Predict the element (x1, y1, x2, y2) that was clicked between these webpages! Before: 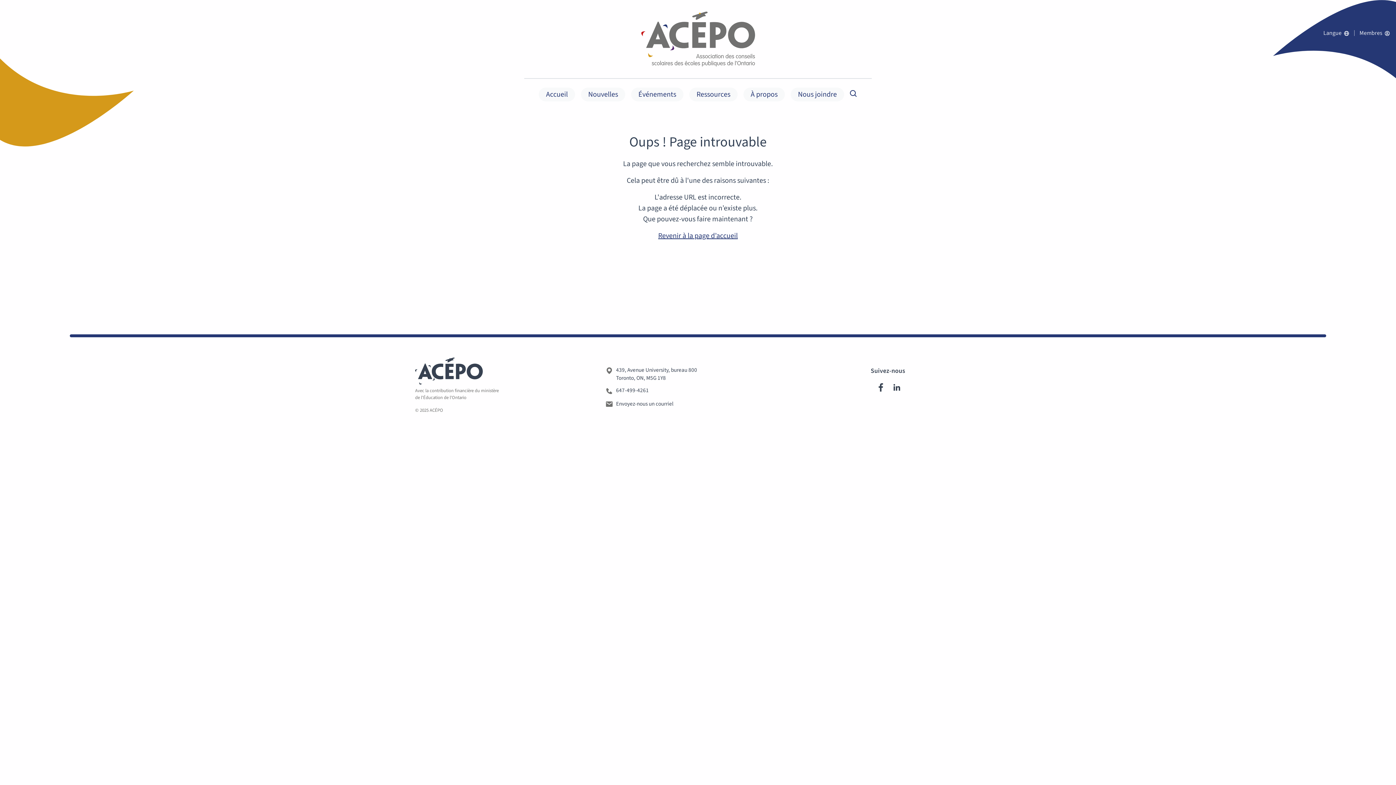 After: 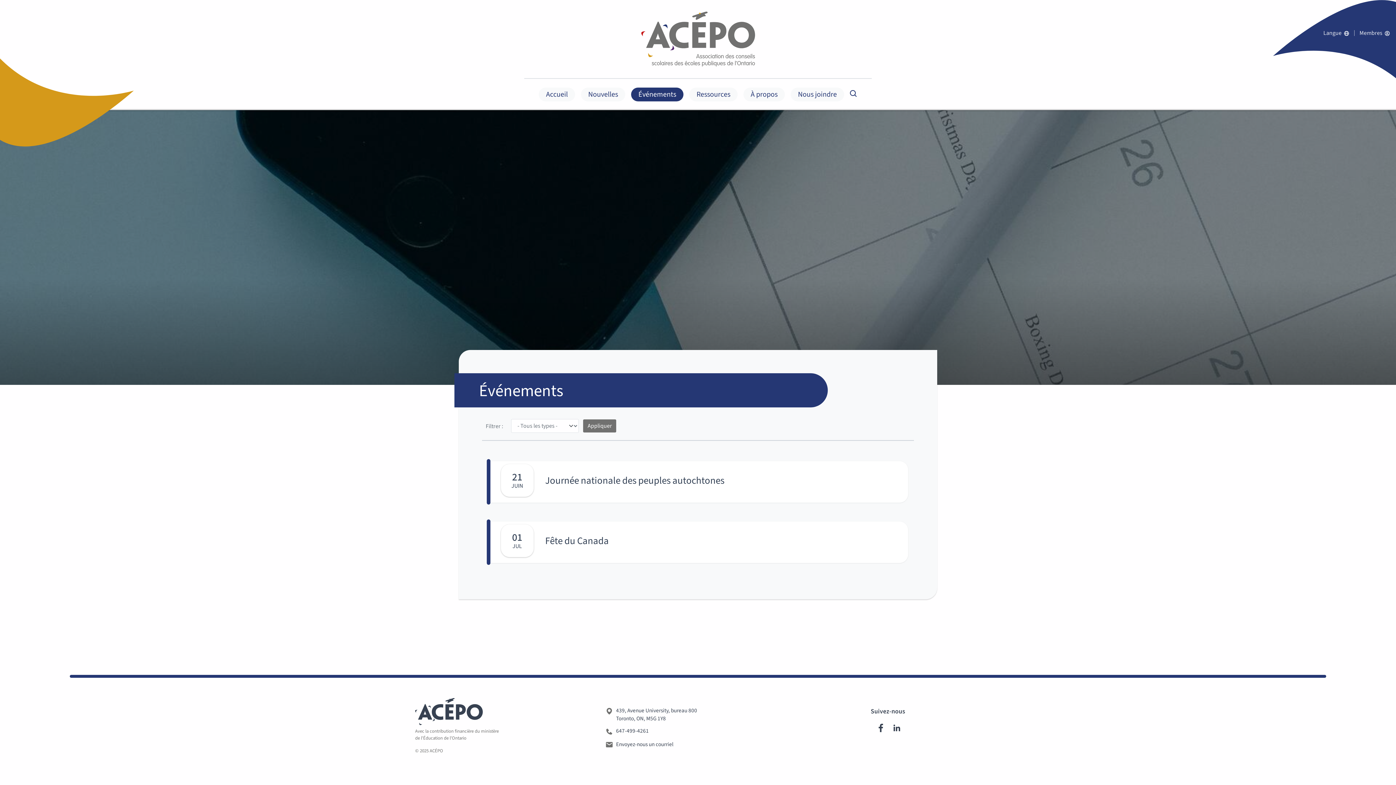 Action: label: Événements bbox: (631, 87, 683, 101)